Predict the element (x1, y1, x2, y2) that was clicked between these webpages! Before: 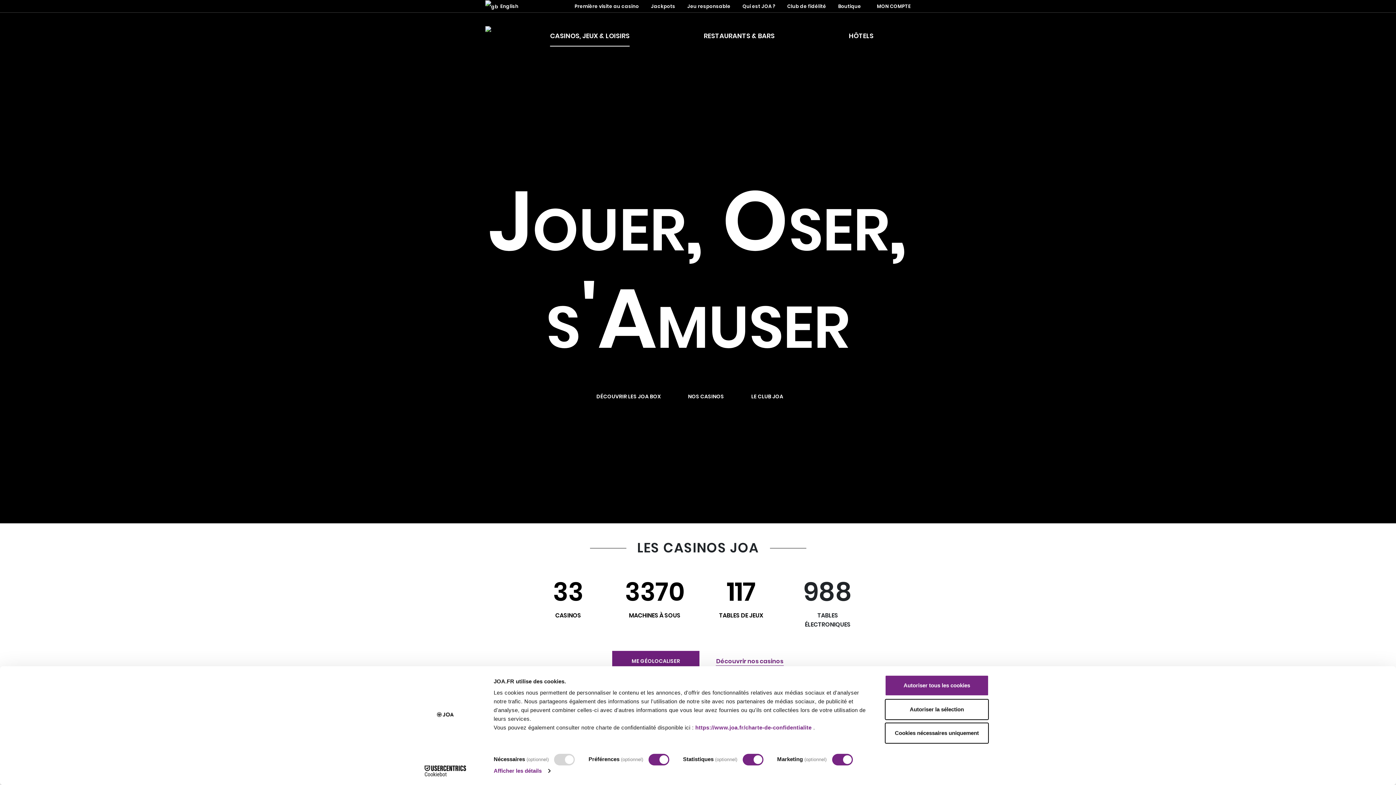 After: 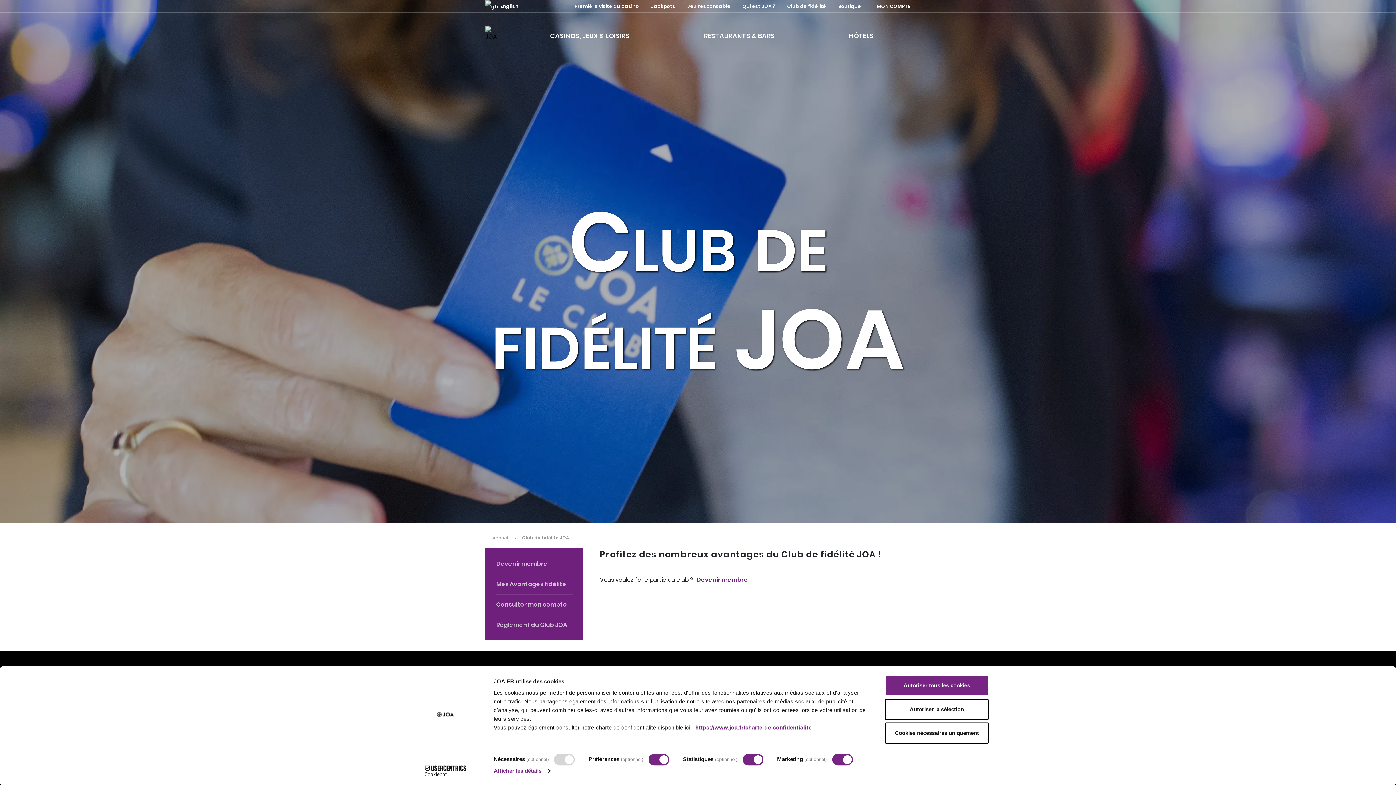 Action: bbox: (787, 0, 826, 12) label: Club de fidélité